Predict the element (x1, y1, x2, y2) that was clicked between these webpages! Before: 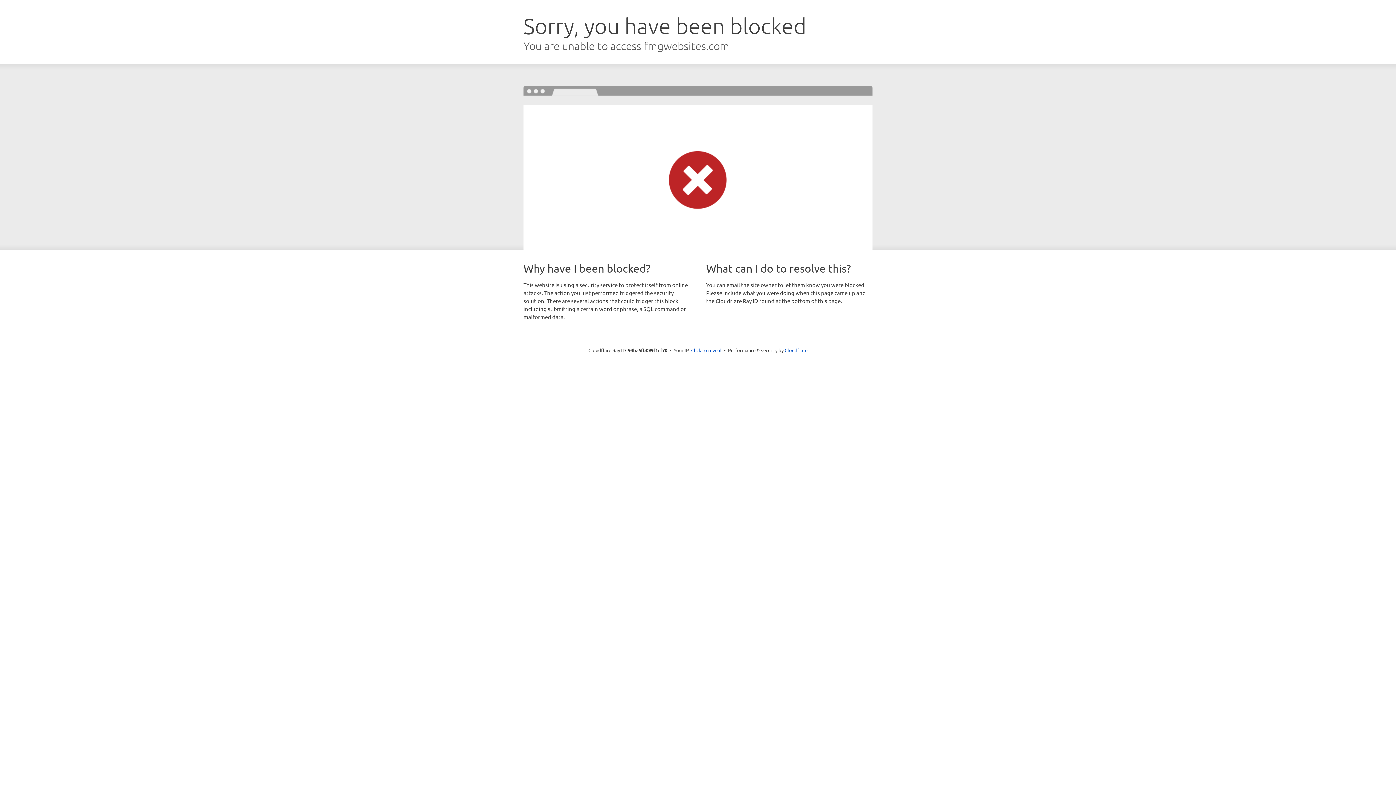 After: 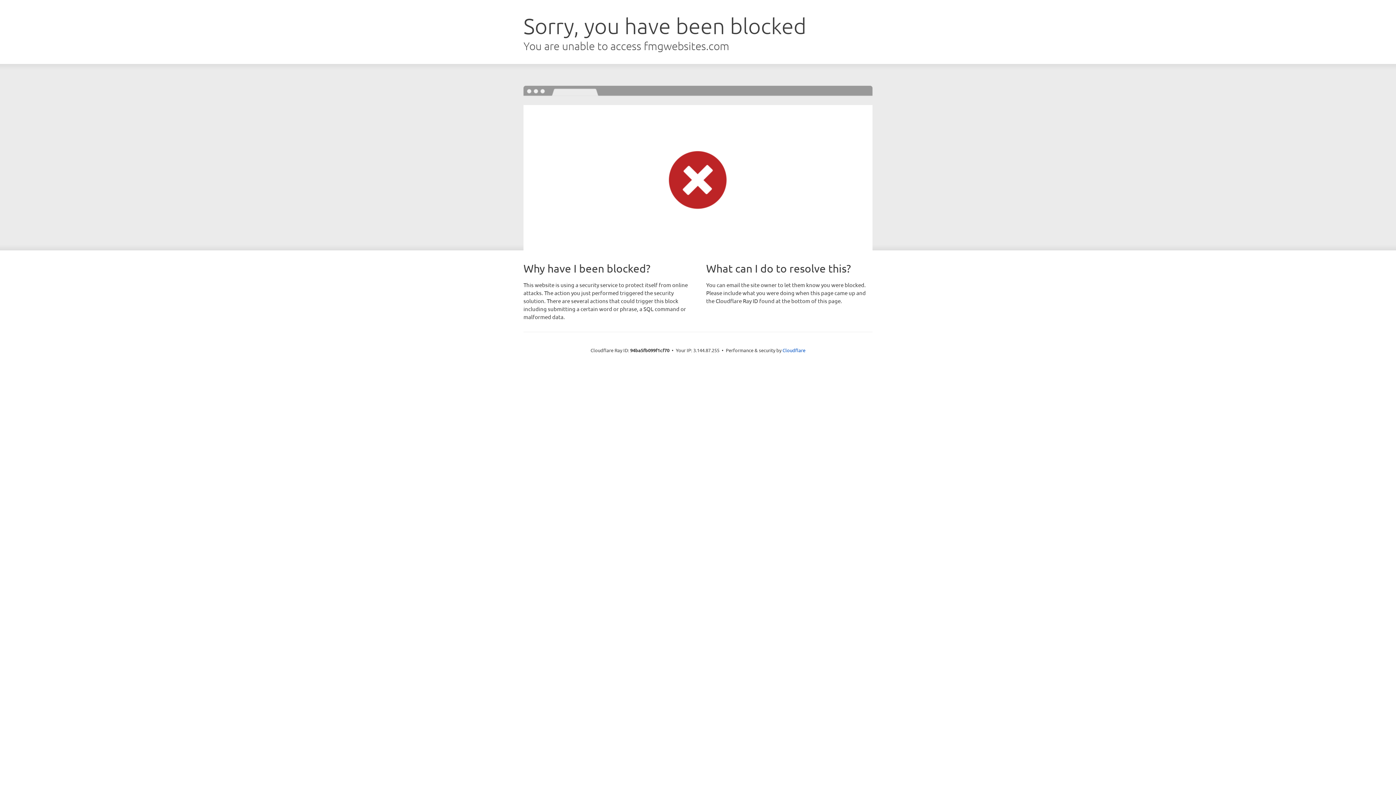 Action: bbox: (691, 346, 721, 353) label: Click to reveal